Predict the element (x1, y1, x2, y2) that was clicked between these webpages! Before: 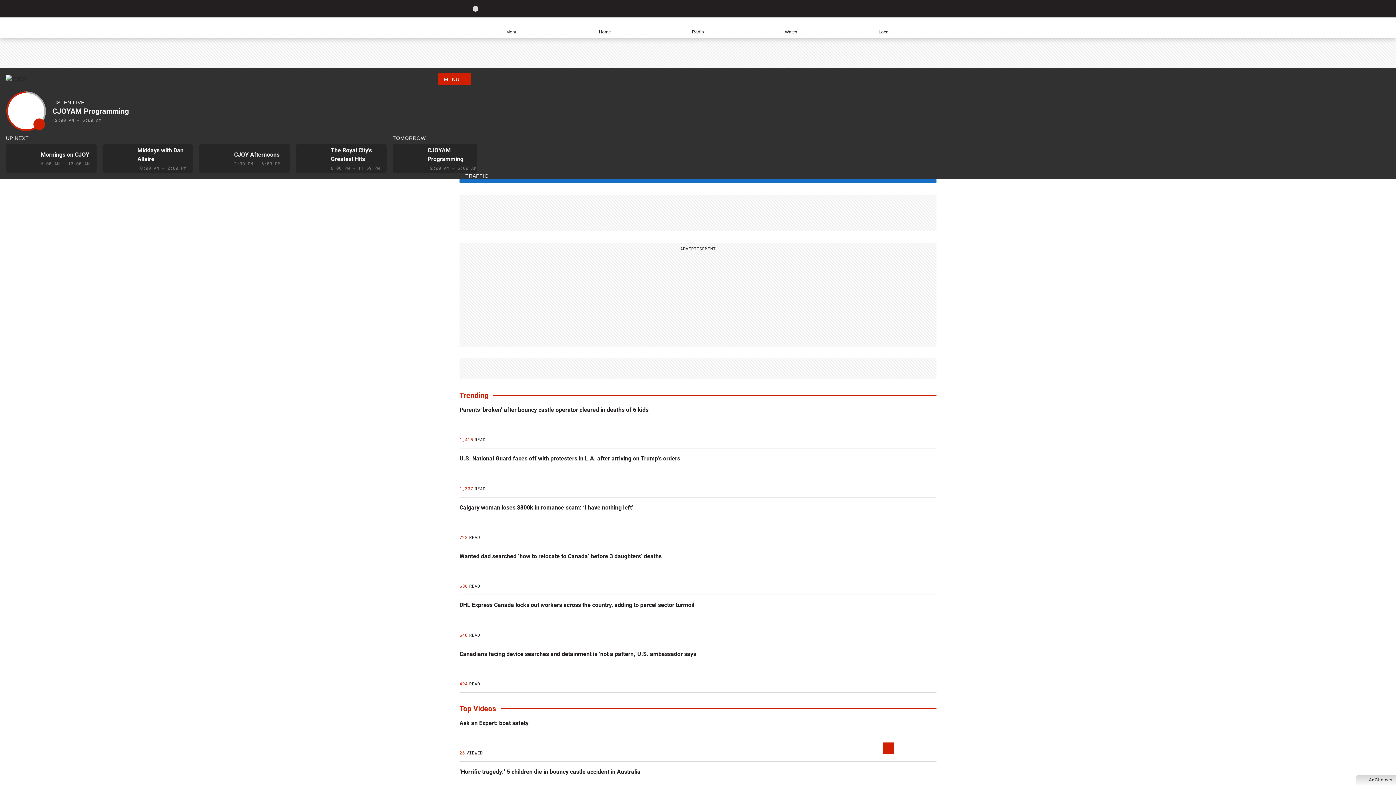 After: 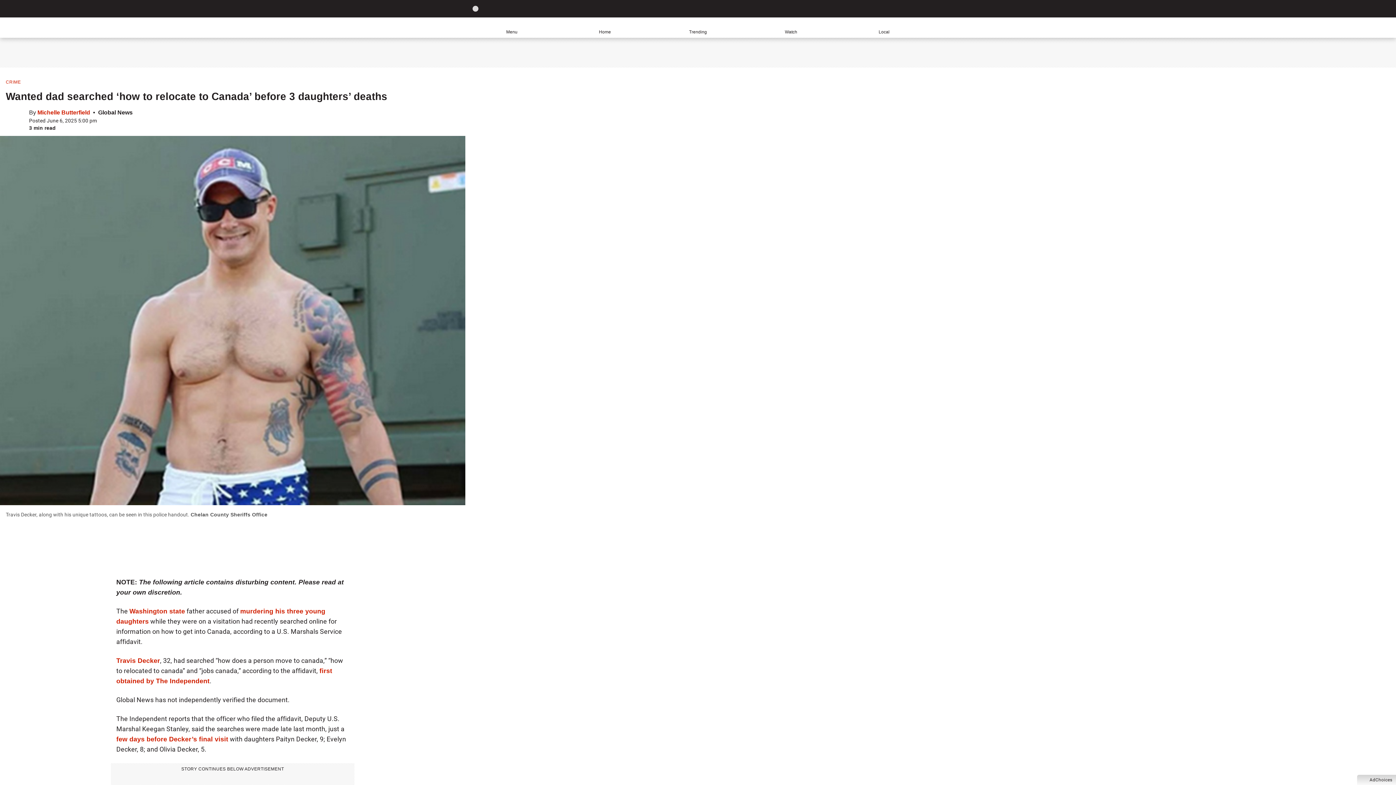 Action: label: Wanted dad searched ‘how to relocate to Canada’ before 3 daughters’ deaths
686
READ bbox: (459, 546, 936, 595)